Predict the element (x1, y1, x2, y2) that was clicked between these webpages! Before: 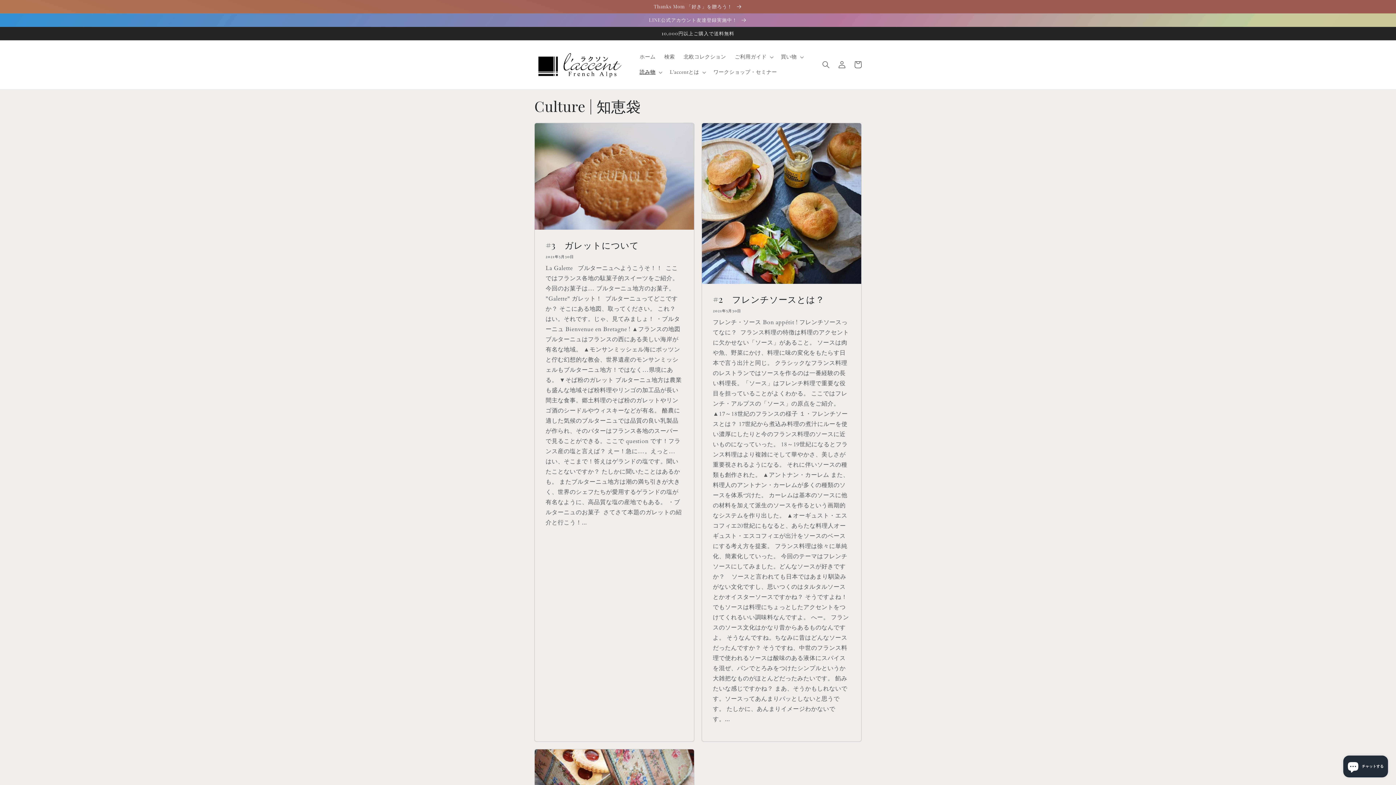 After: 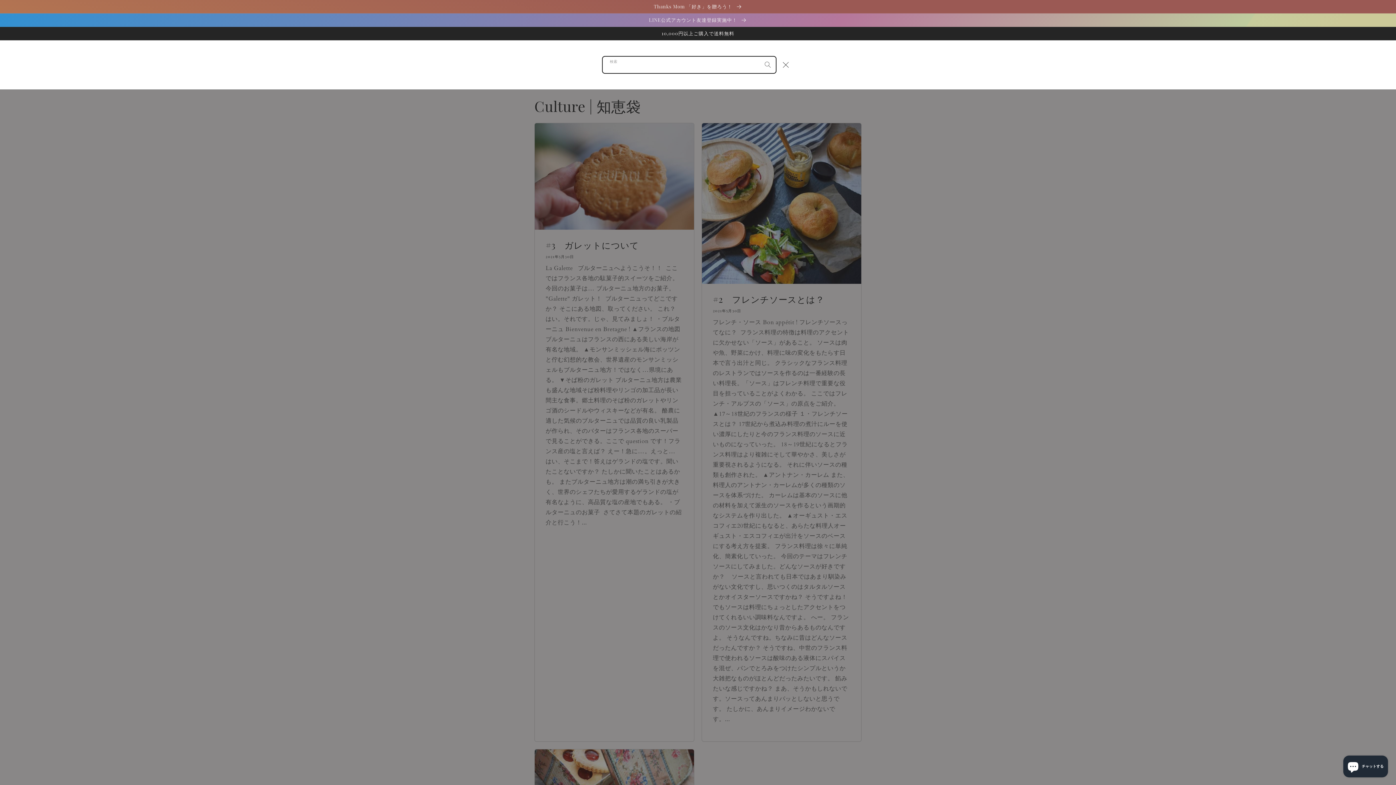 Action: label: 検索 bbox: (818, 56, 834, 72)